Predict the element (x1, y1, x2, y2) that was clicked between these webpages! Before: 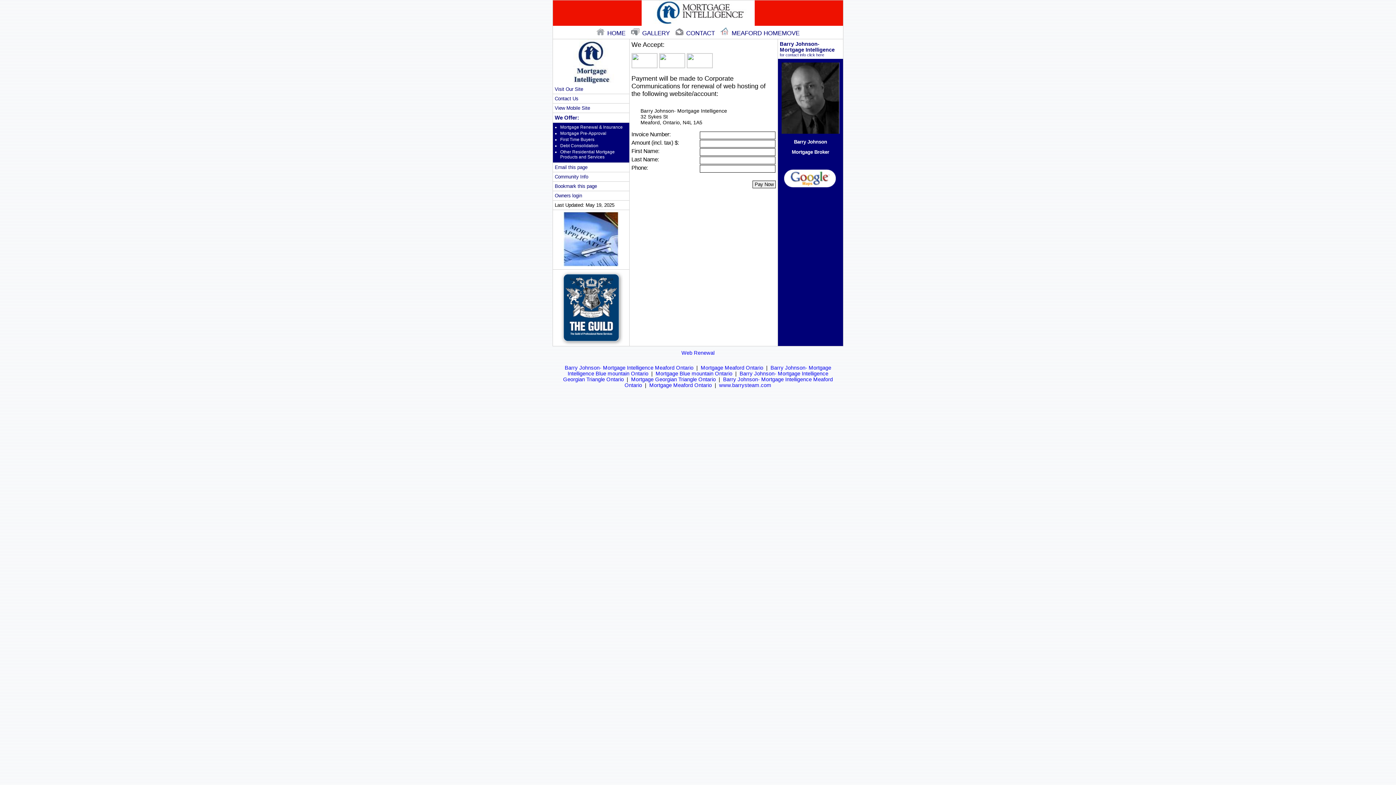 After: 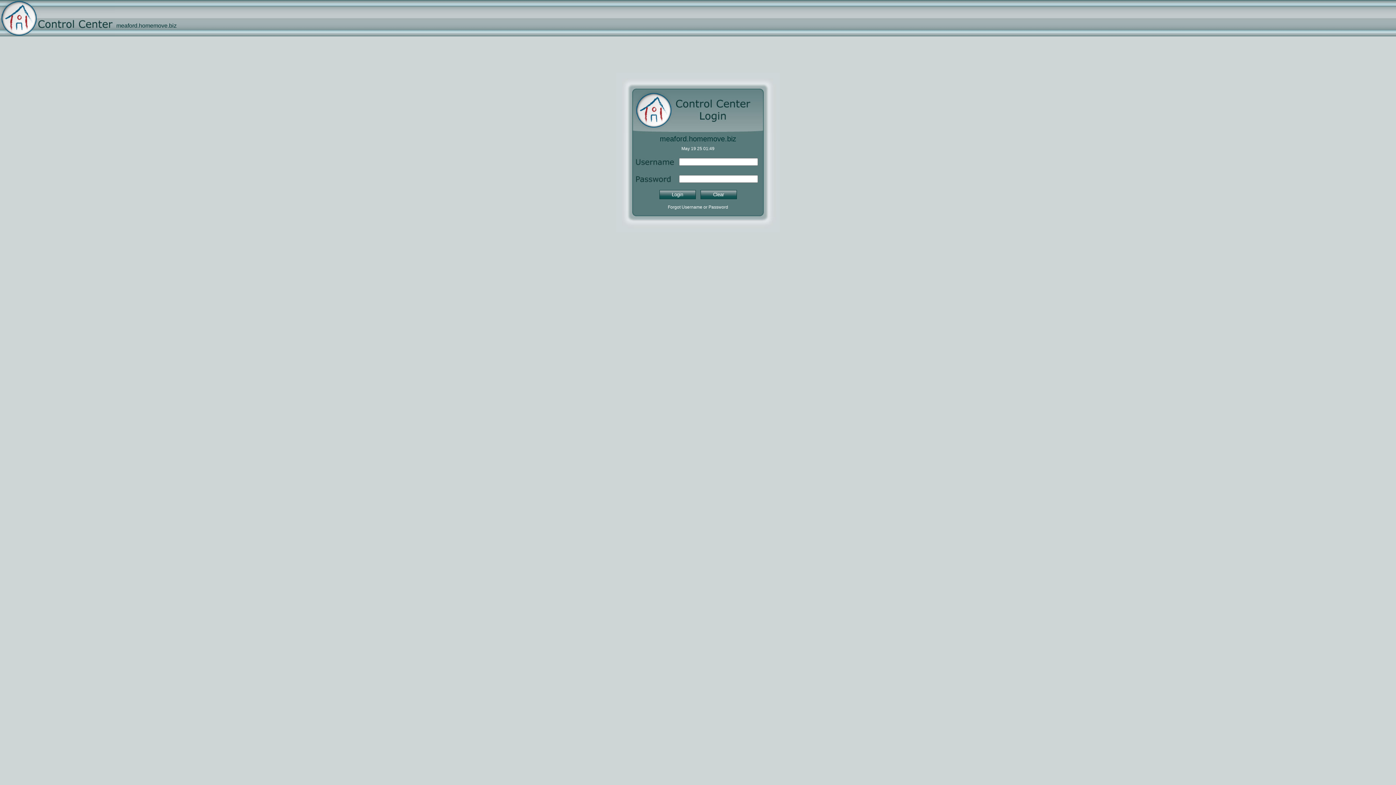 Action: bbox: (554, 193, 582, 198) label: Owners login